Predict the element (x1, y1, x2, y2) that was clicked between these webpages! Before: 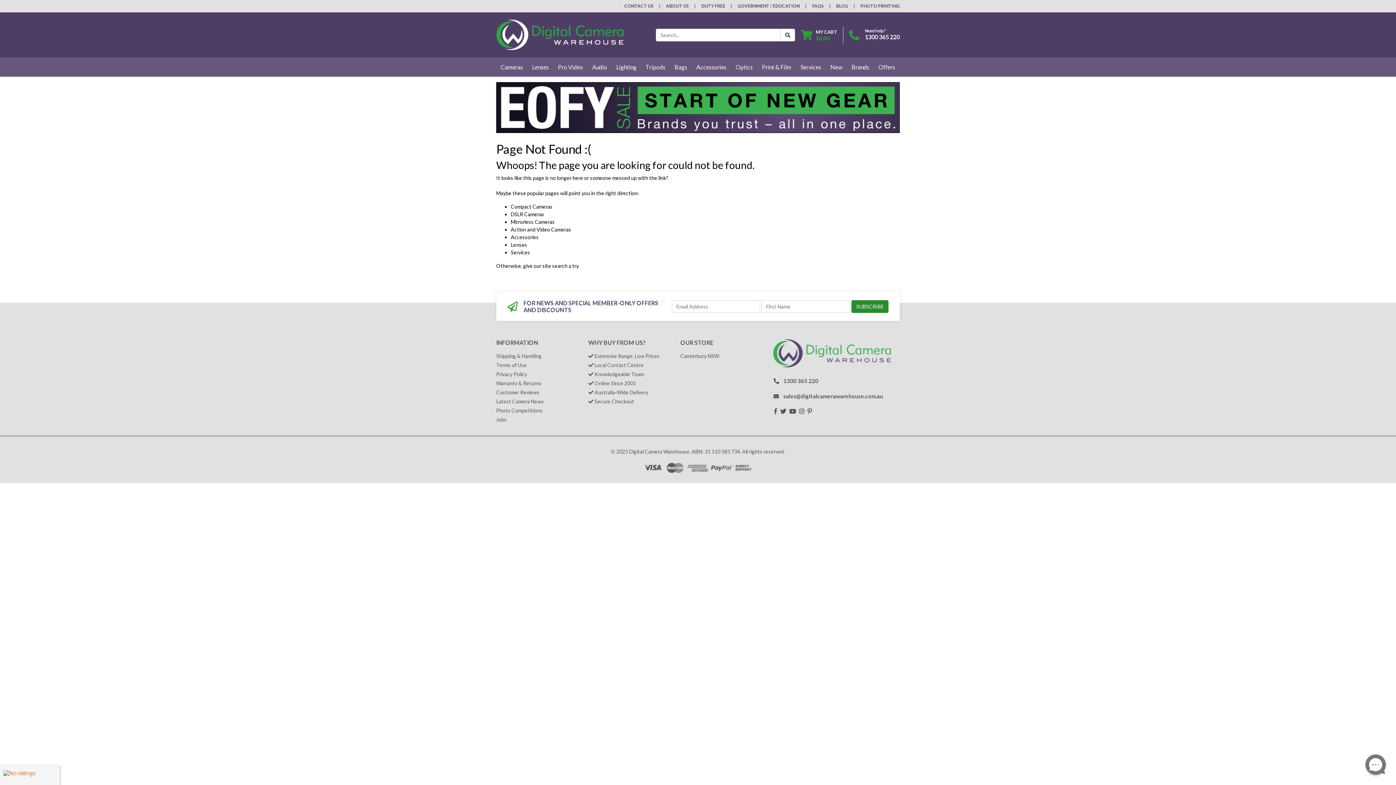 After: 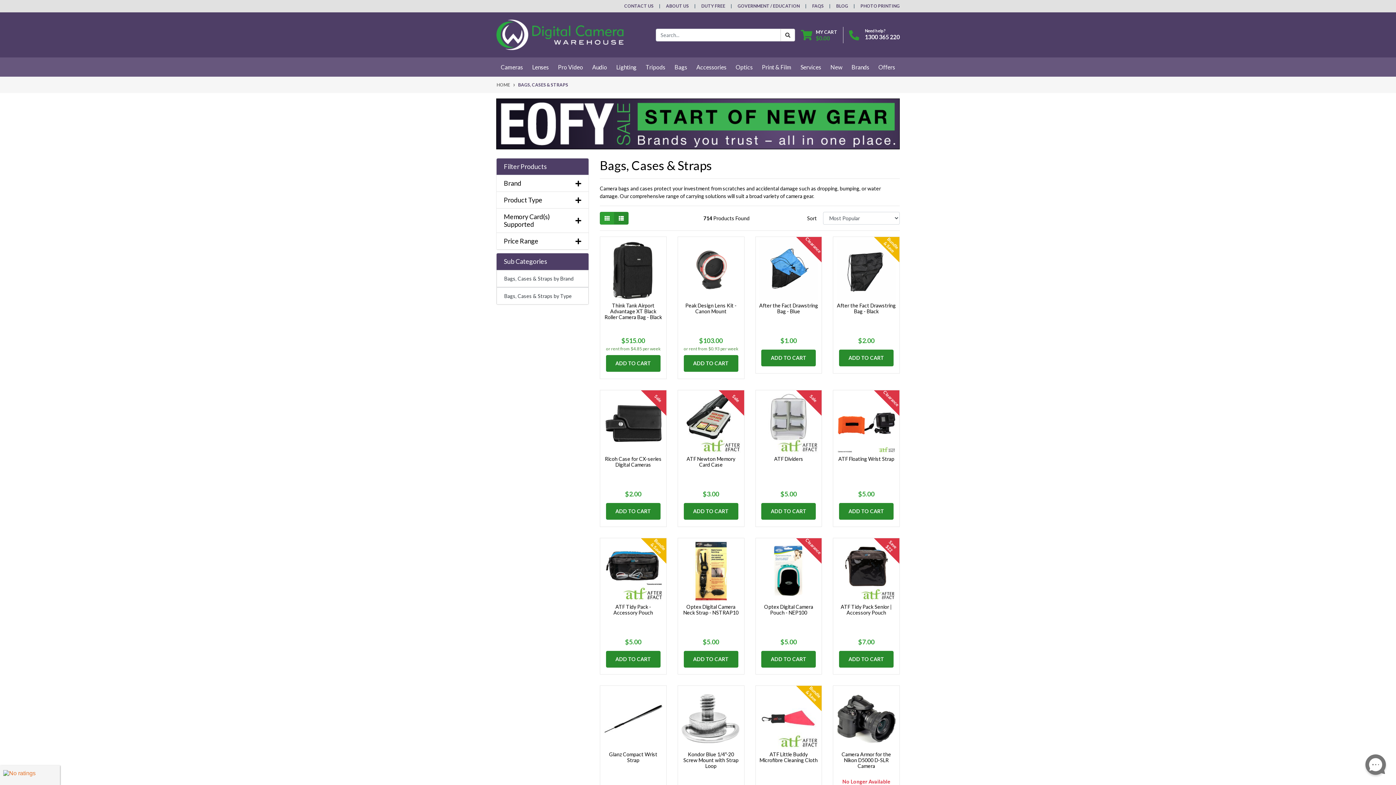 Action: label: Bags bbox: (670, 57, 691, 76)